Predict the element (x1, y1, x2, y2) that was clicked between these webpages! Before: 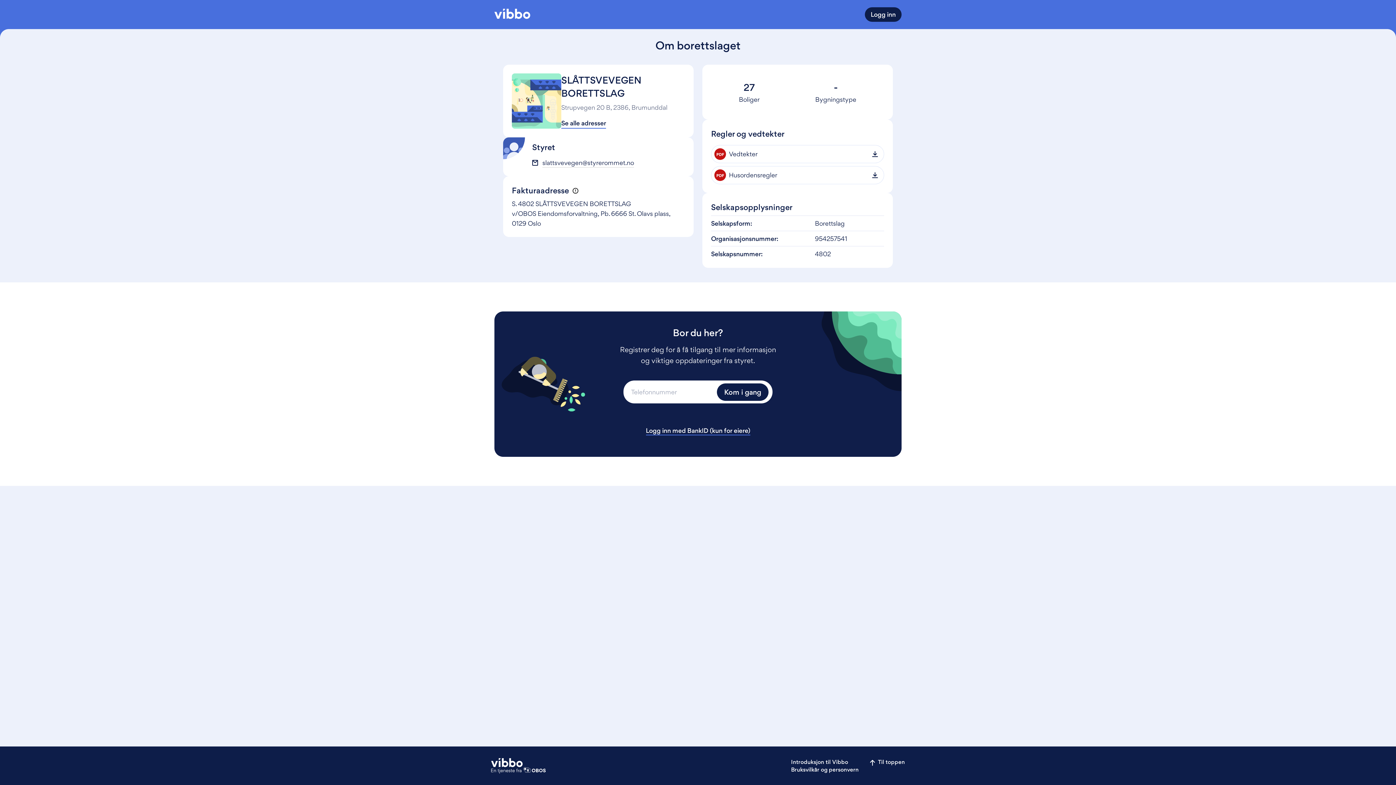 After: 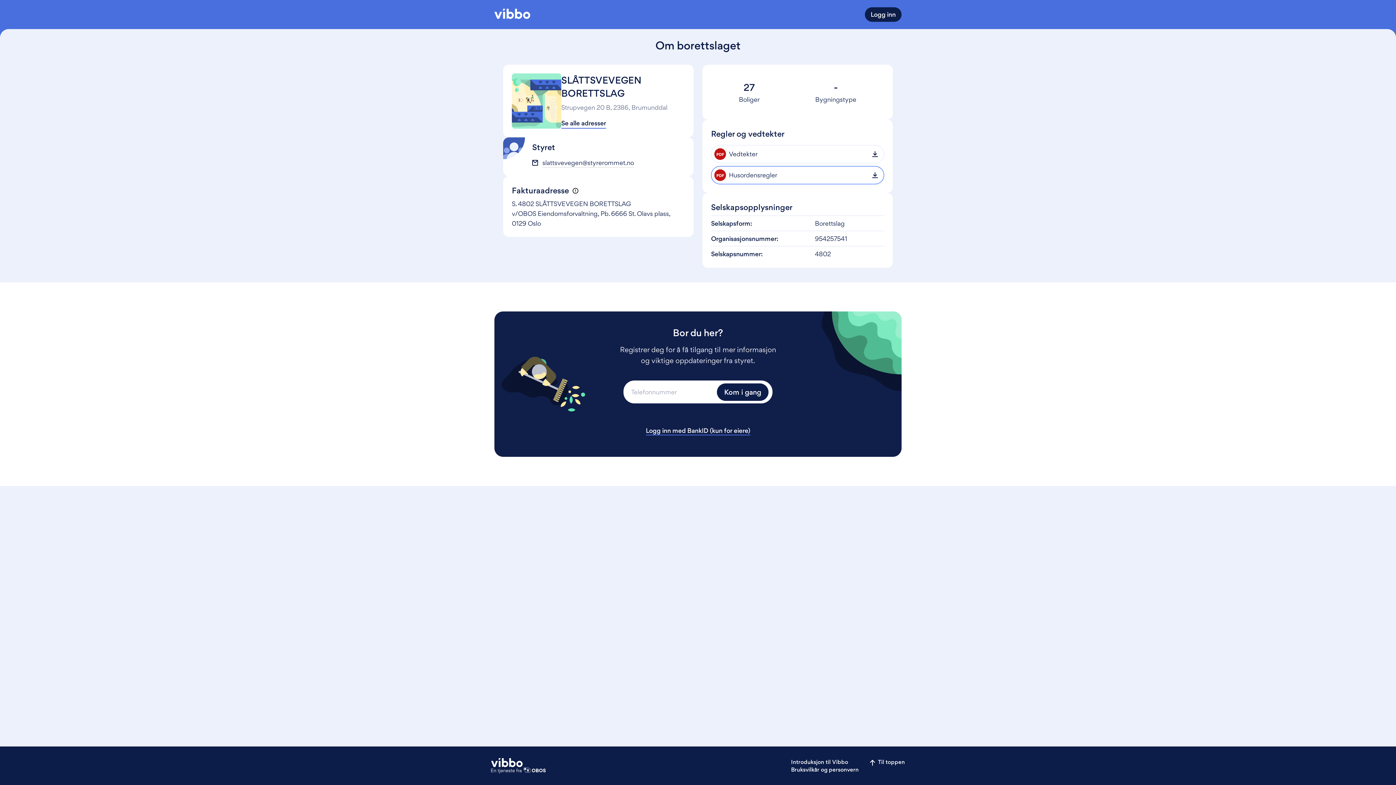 Action: label: PDF
Husordensregler bbox: (711, 166, 884, 184)